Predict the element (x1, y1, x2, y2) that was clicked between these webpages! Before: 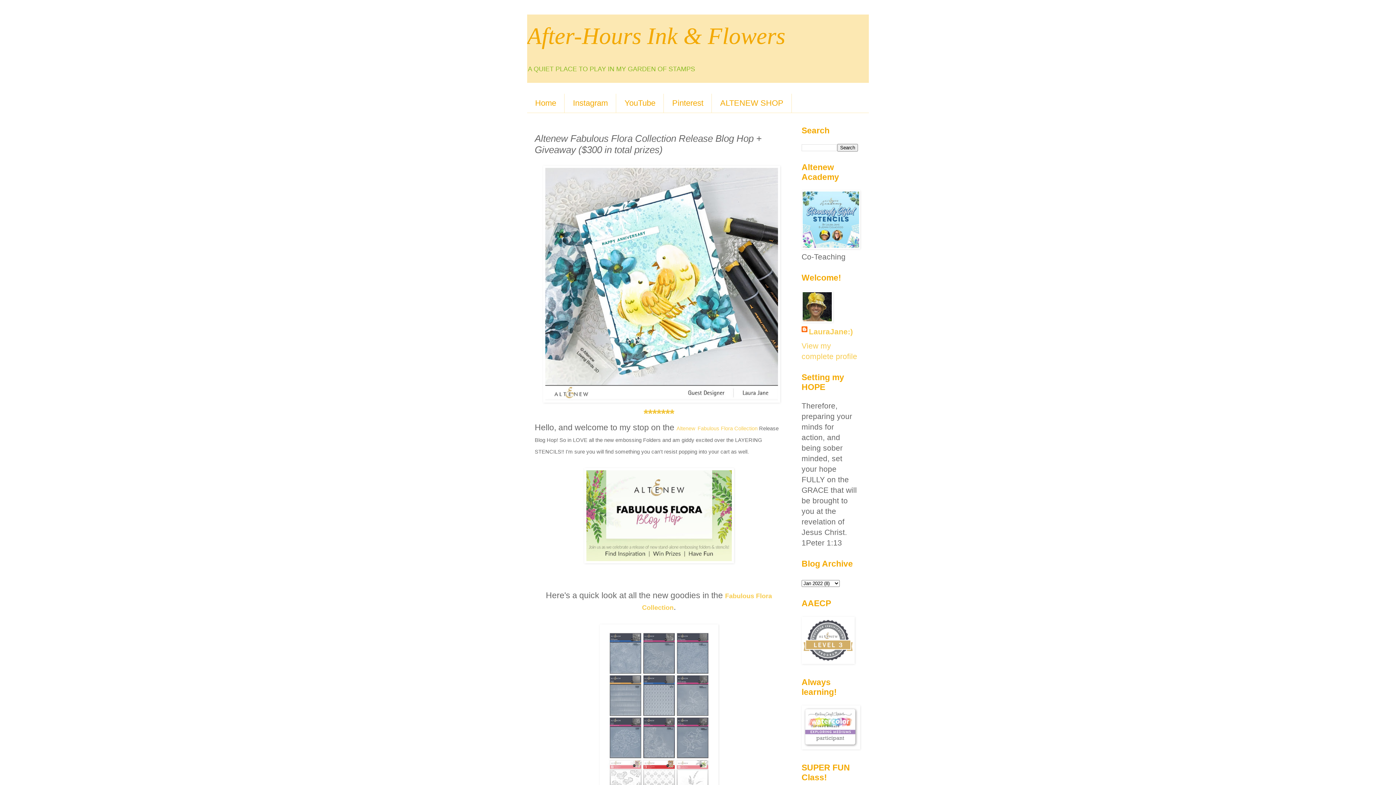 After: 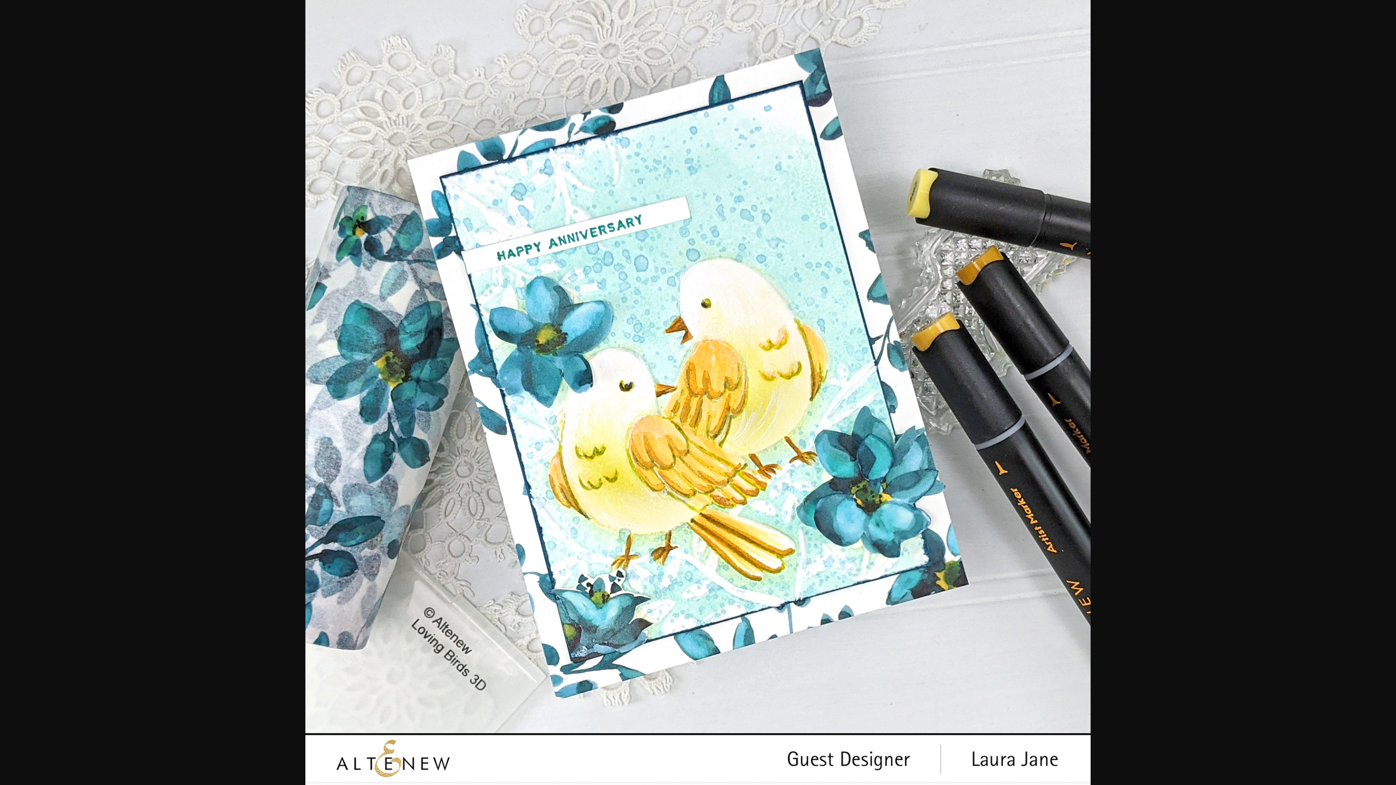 Action: bbox: (543, 395, 780, 404)